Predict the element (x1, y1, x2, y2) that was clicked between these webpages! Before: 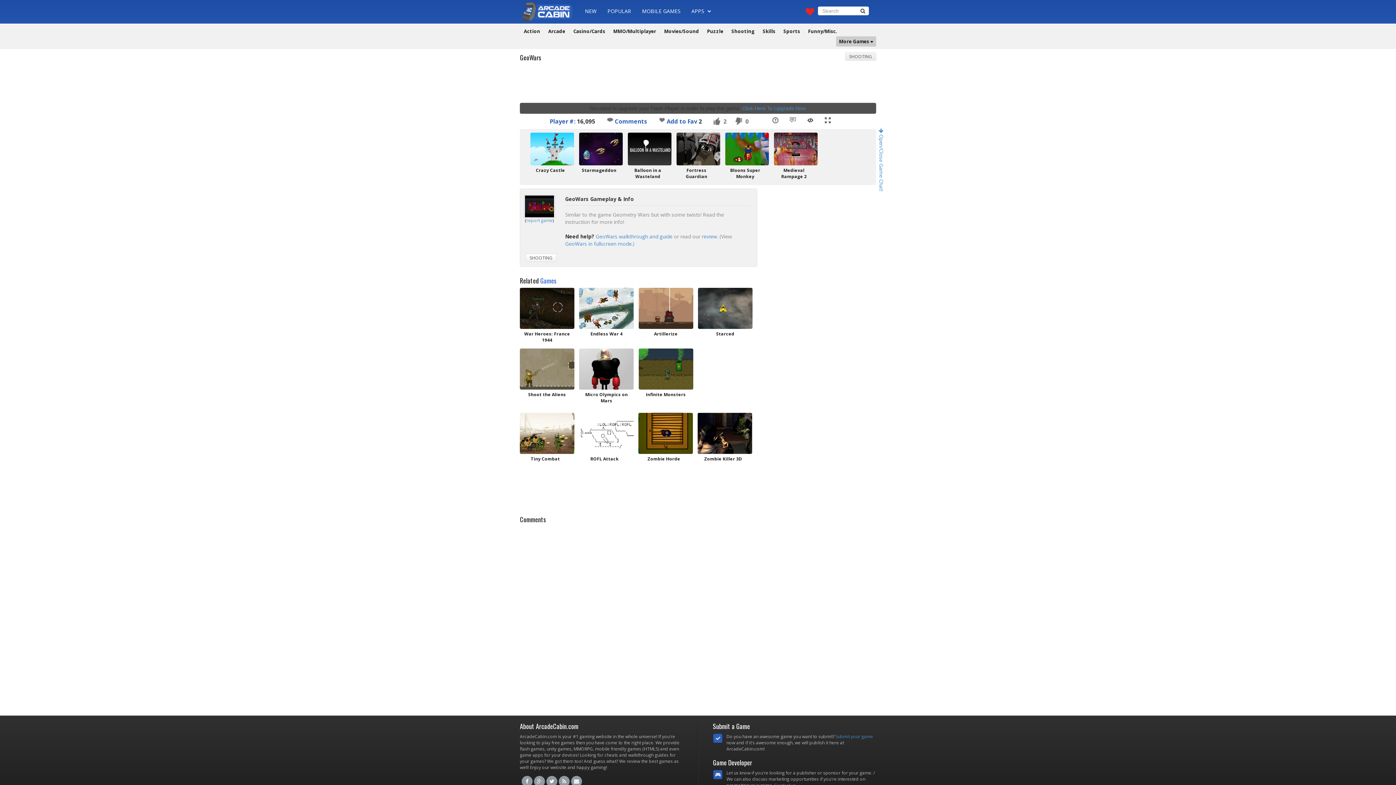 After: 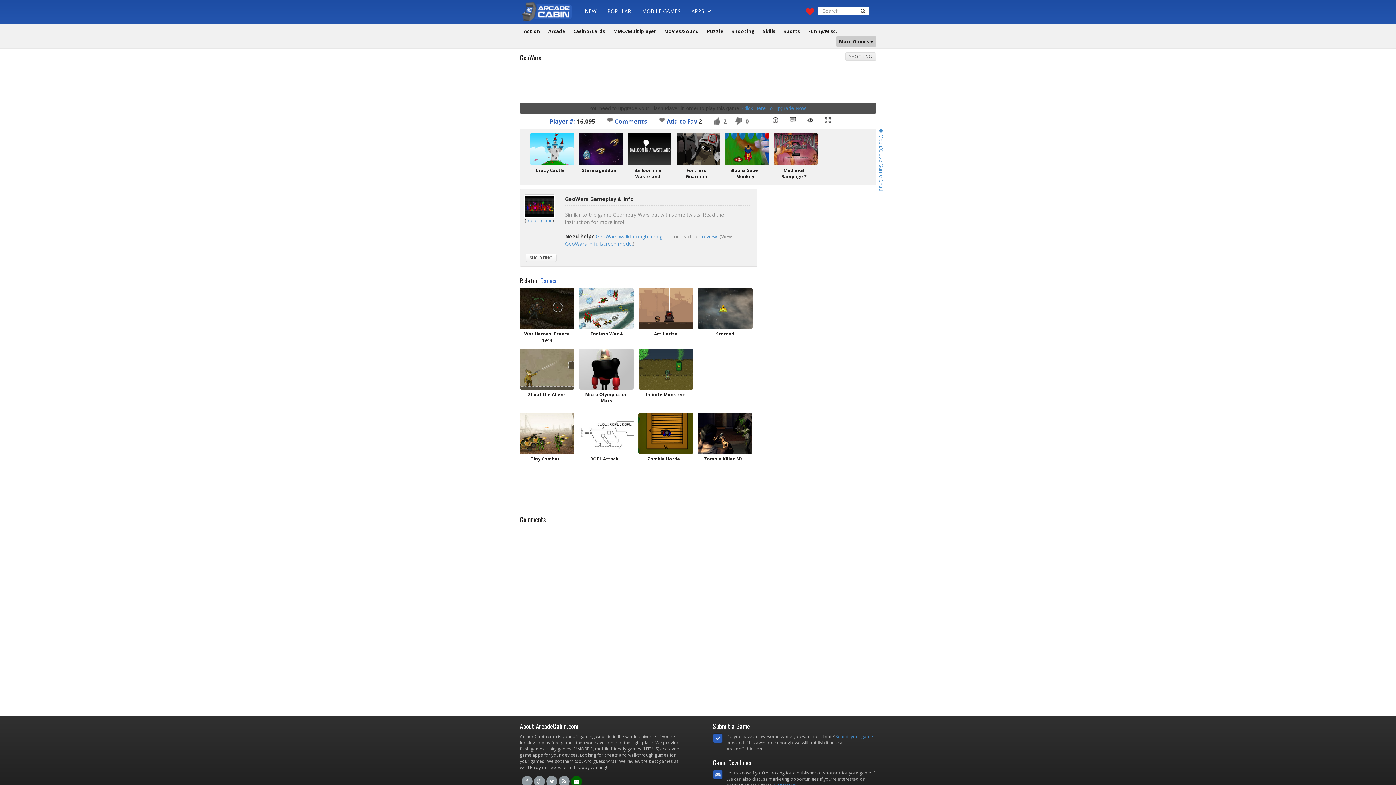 Action: bbox: (571, 777, 582, 784)